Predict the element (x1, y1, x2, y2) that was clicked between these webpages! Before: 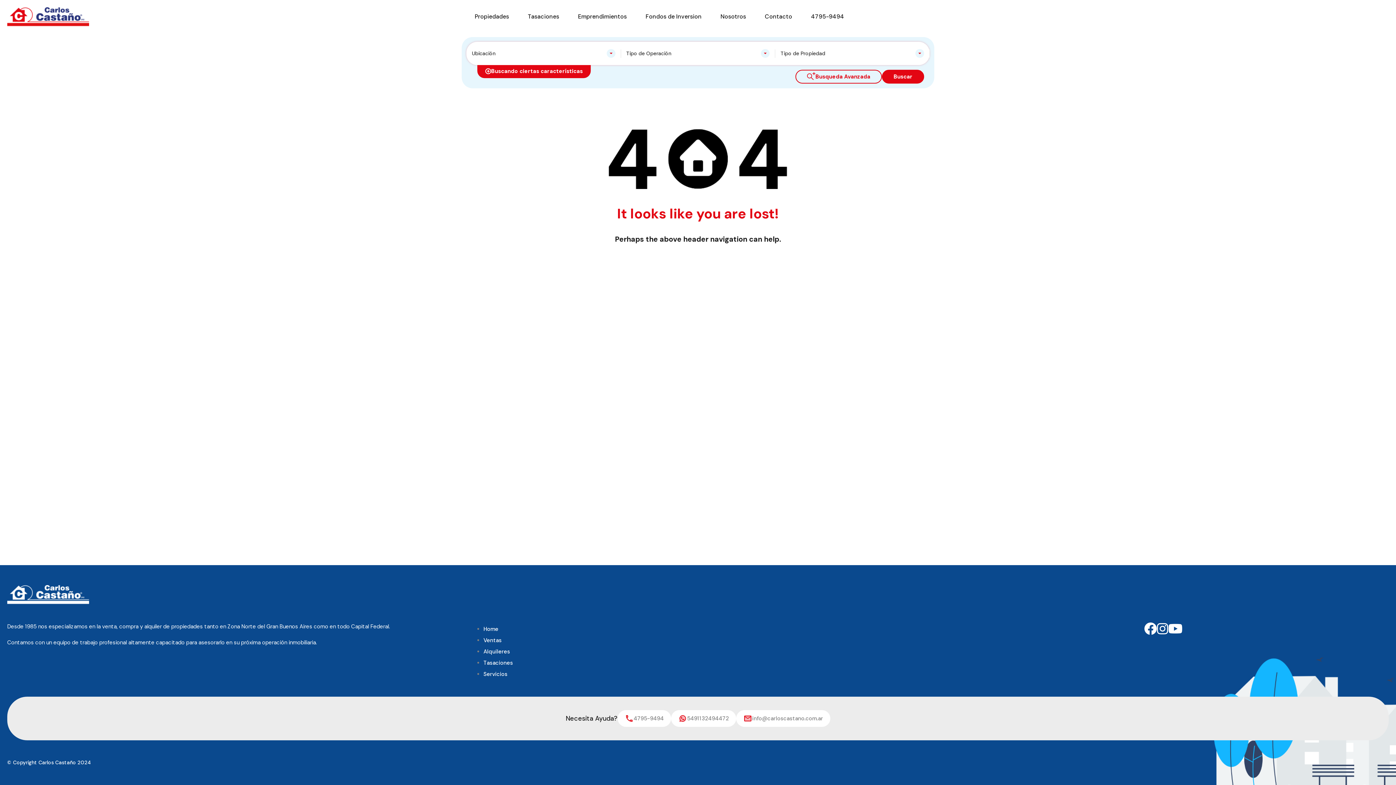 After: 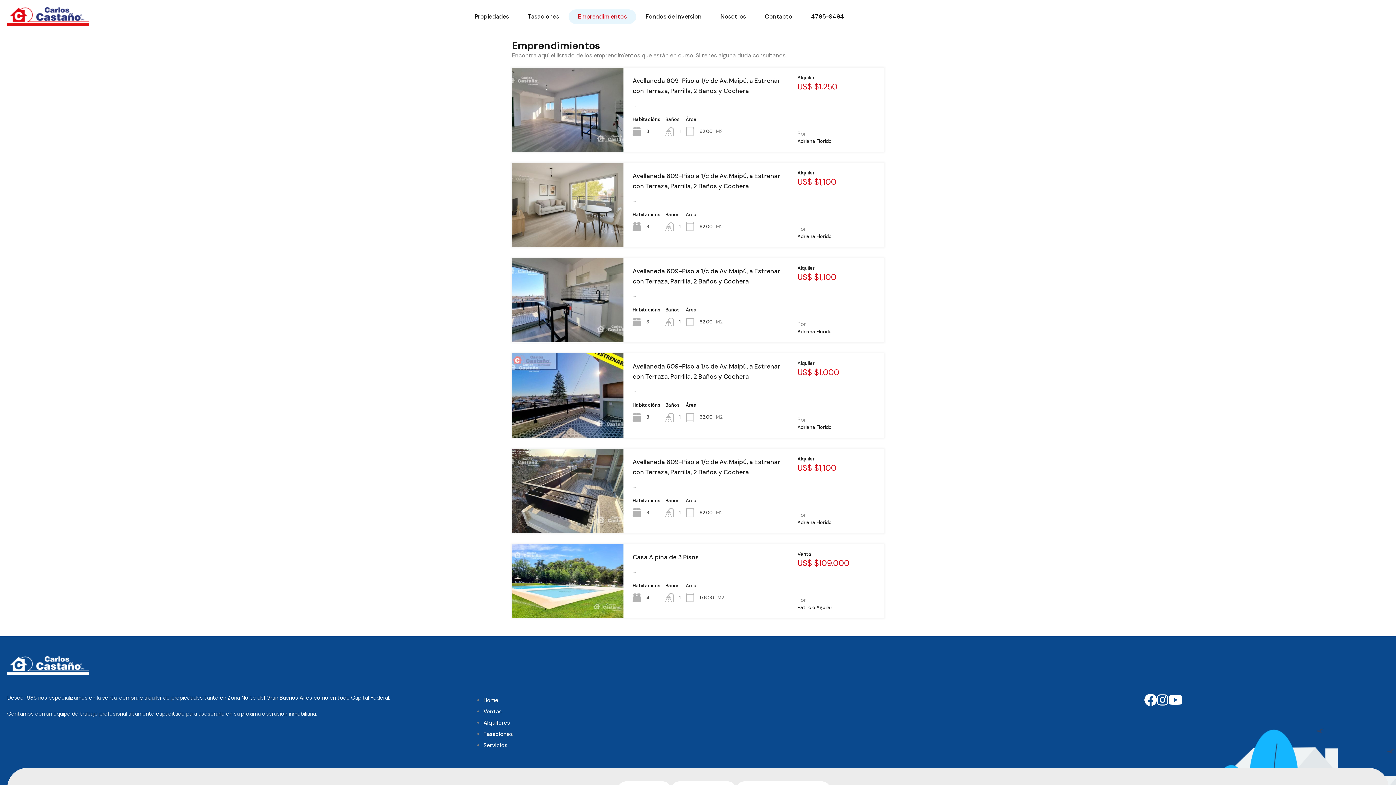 Action: bbox: (568, 9, 636, 24) label: Emprendimientos